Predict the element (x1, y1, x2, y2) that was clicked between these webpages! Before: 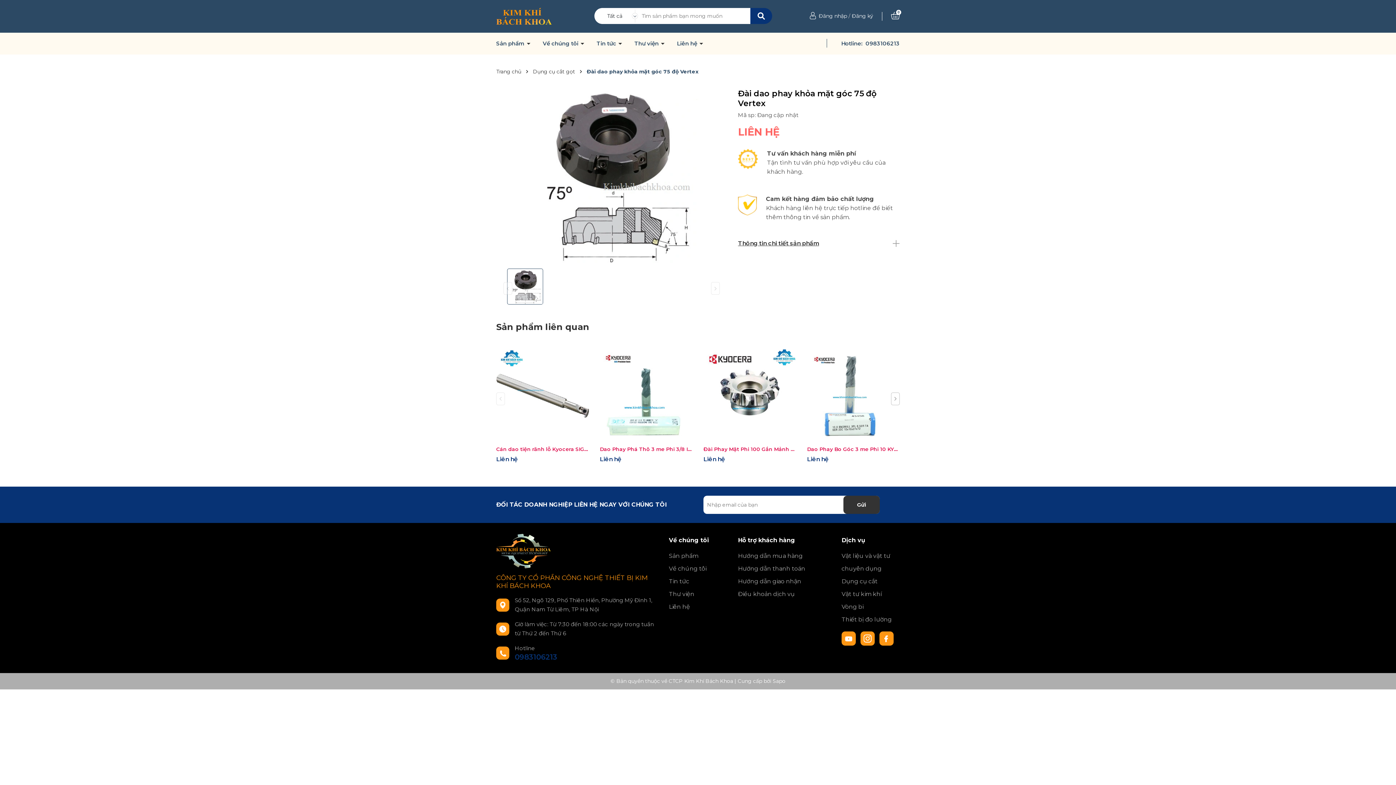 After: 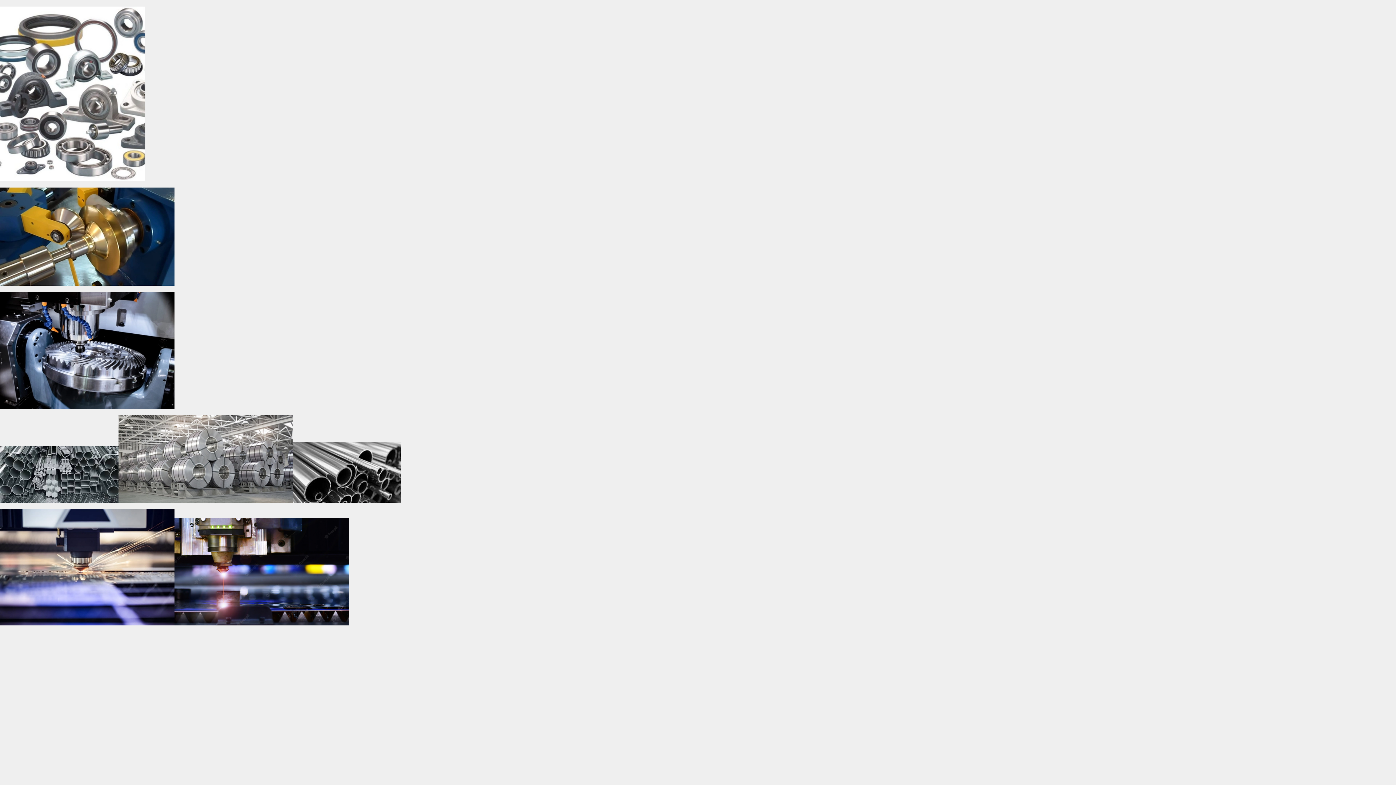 Action: label: Thư viện  bbox: (634, 40, 664, 46)